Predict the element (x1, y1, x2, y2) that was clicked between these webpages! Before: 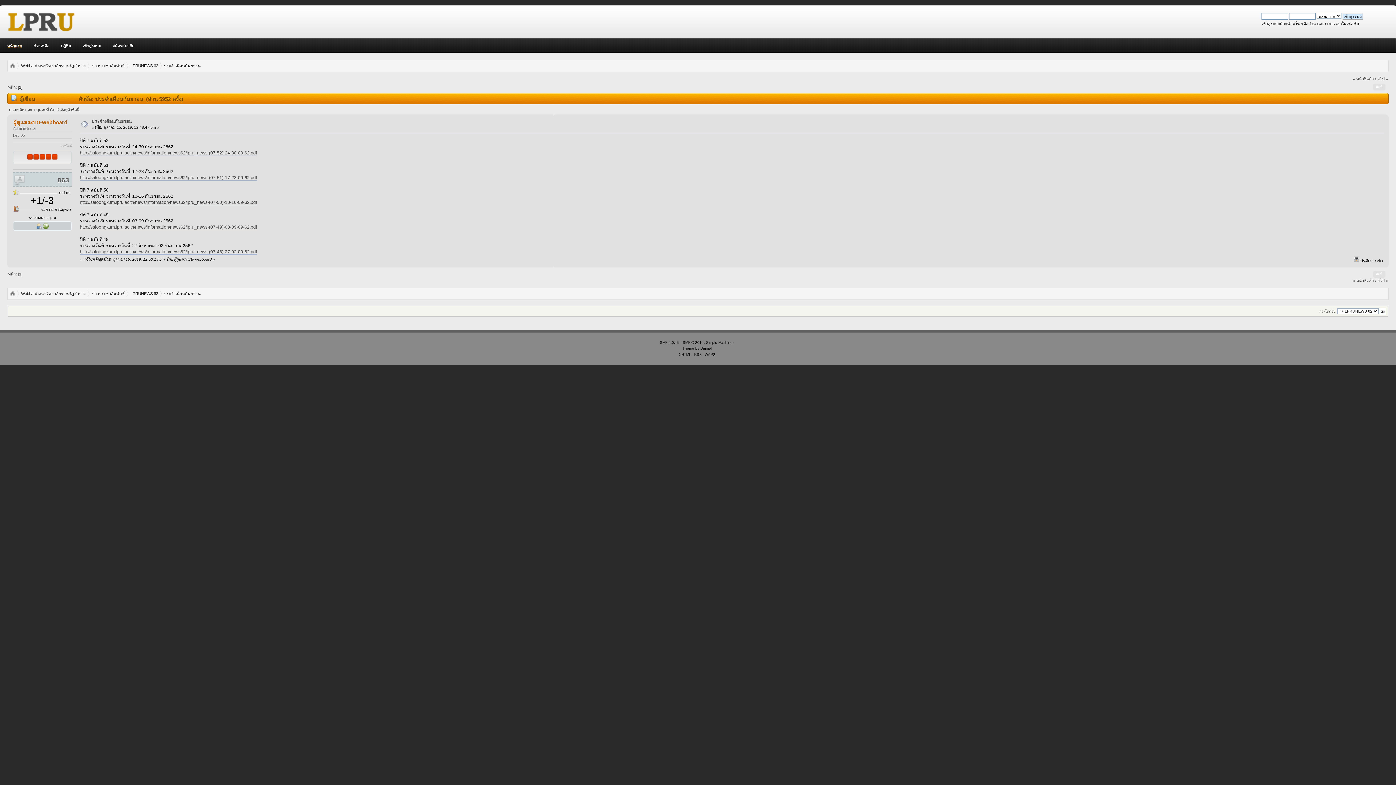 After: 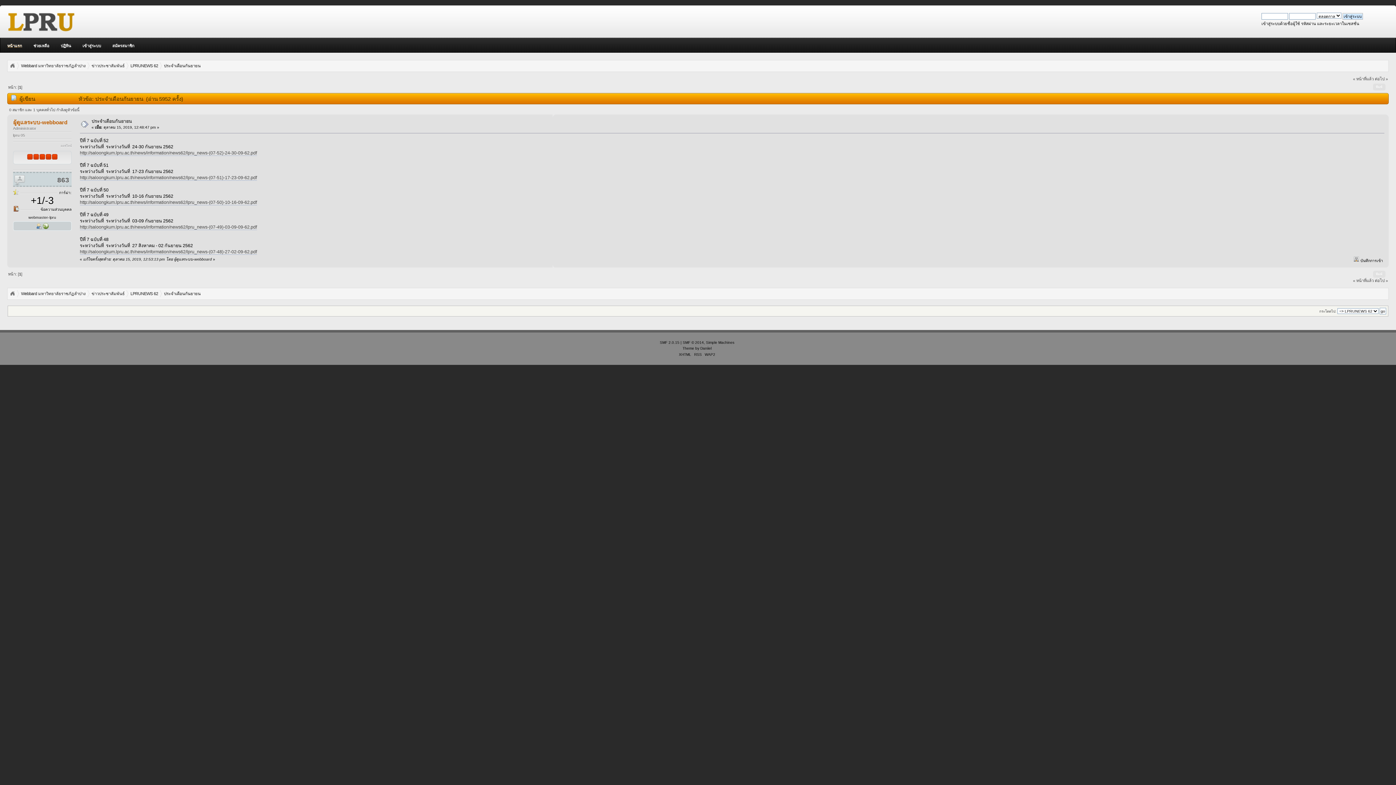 Action: label: ประจำเดือนกันยายน bbox: (91, 119, 131, 124)